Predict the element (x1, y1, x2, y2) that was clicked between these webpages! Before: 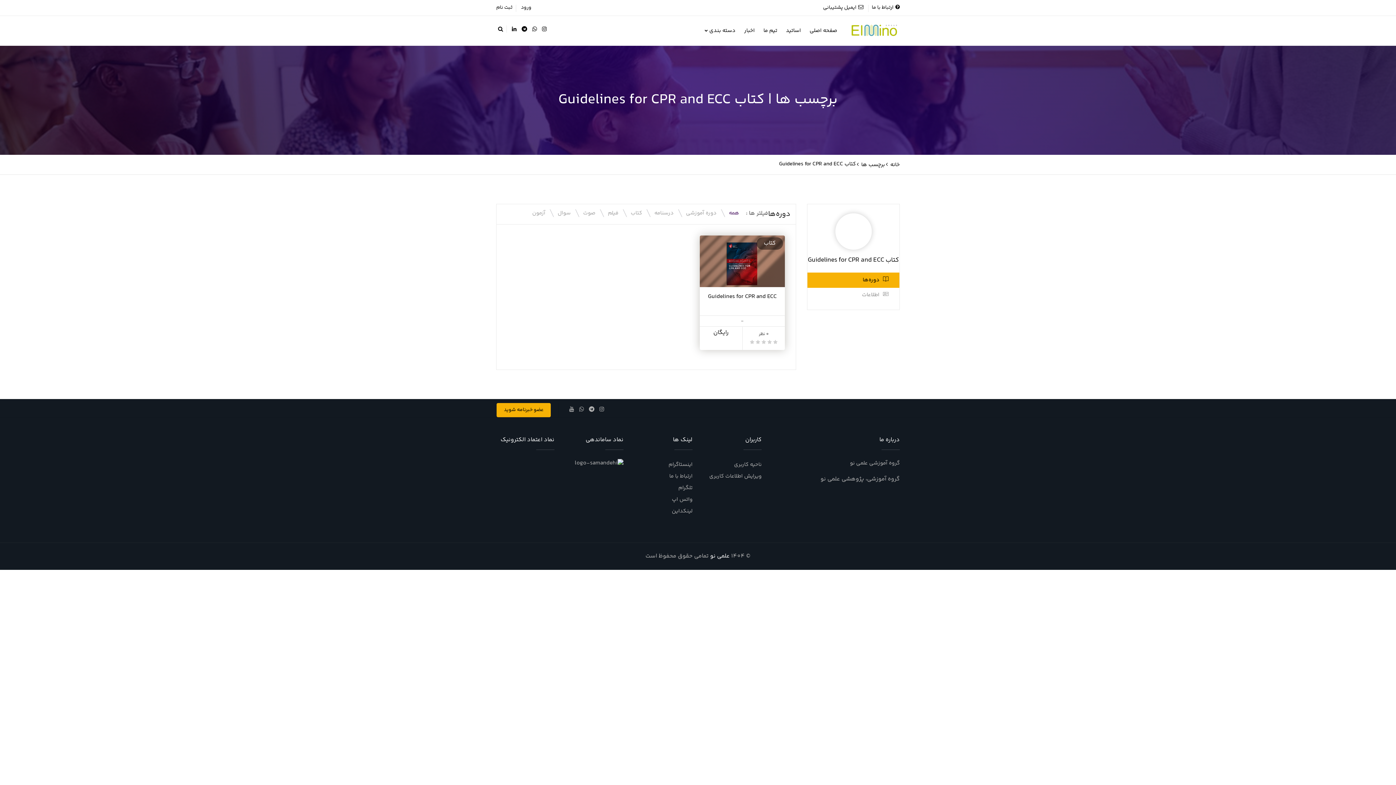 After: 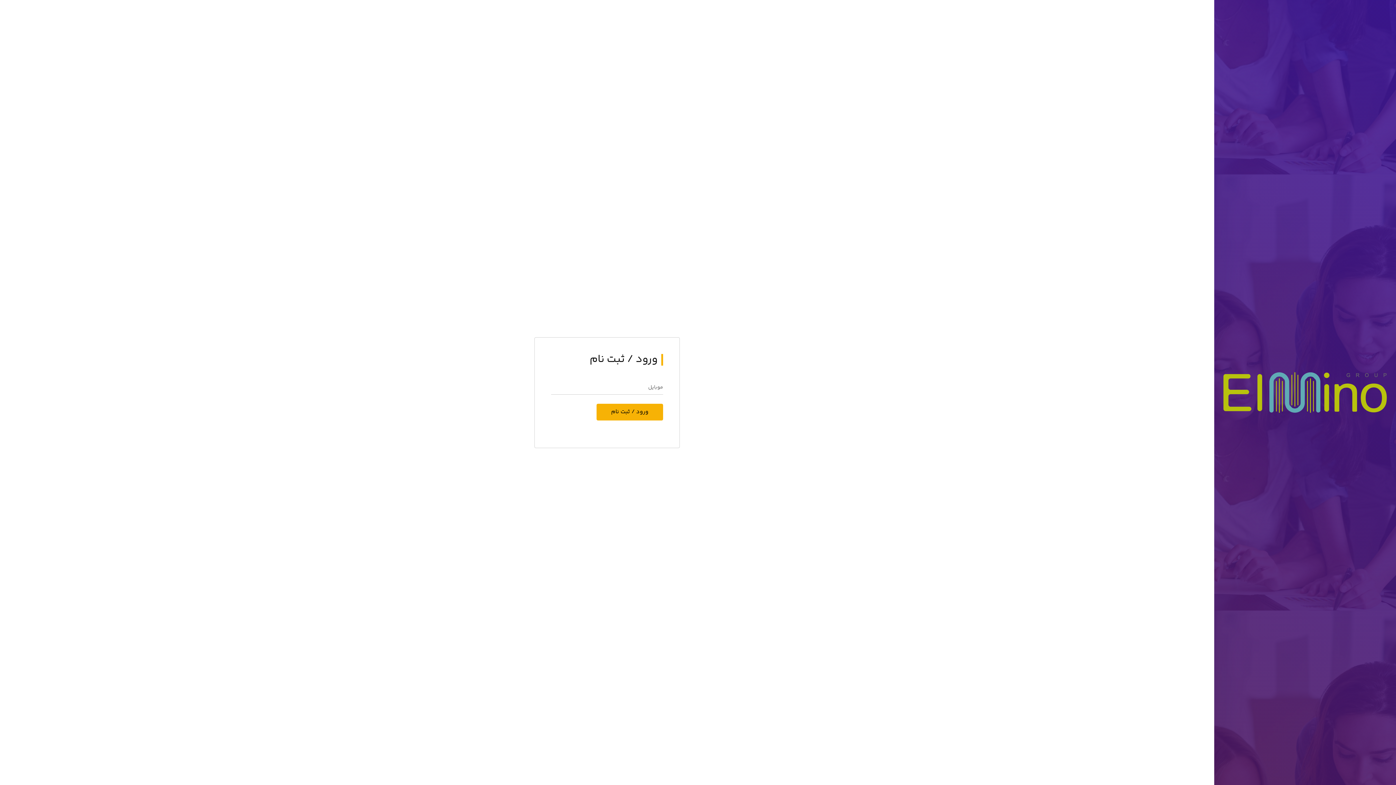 Action: label: ناحیه کاربری bbox: (703, 459, 761, 470)